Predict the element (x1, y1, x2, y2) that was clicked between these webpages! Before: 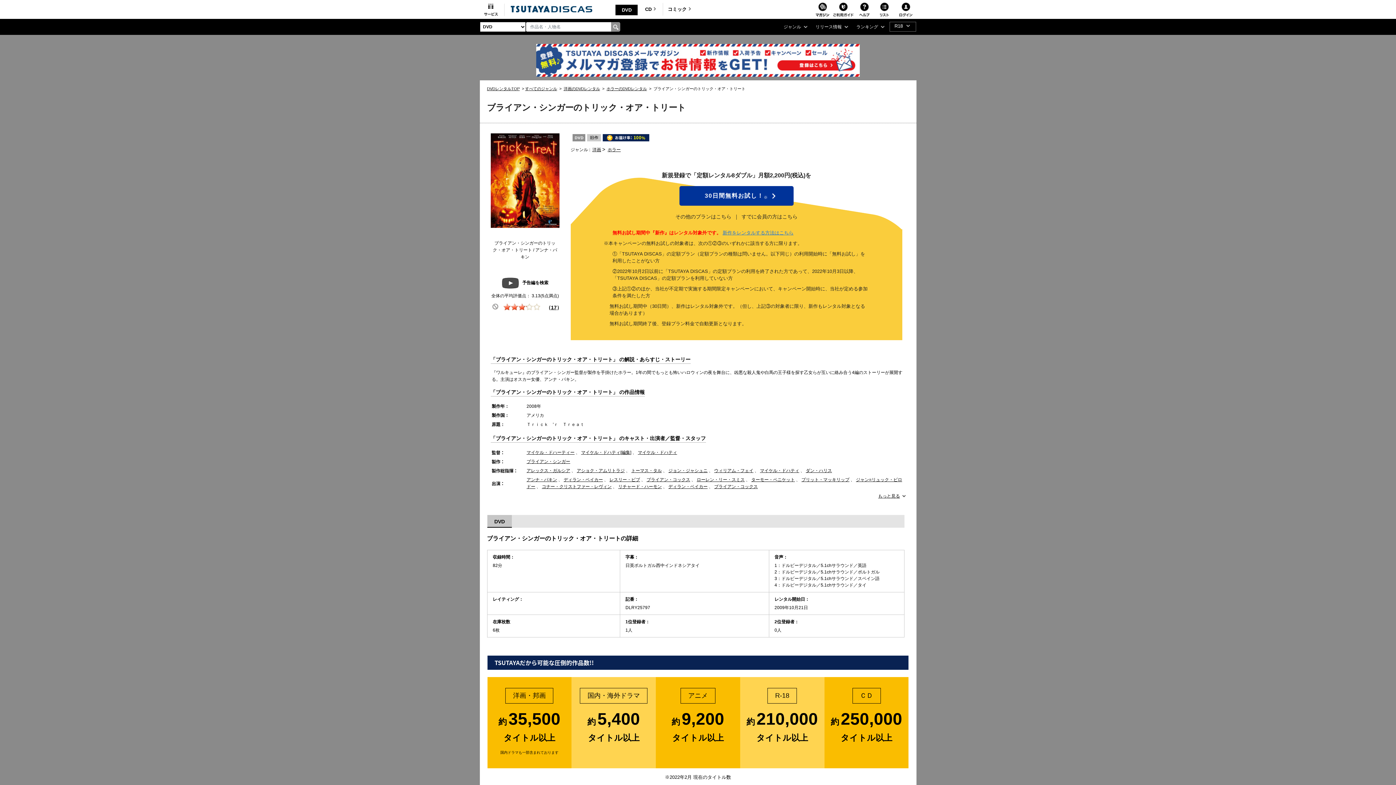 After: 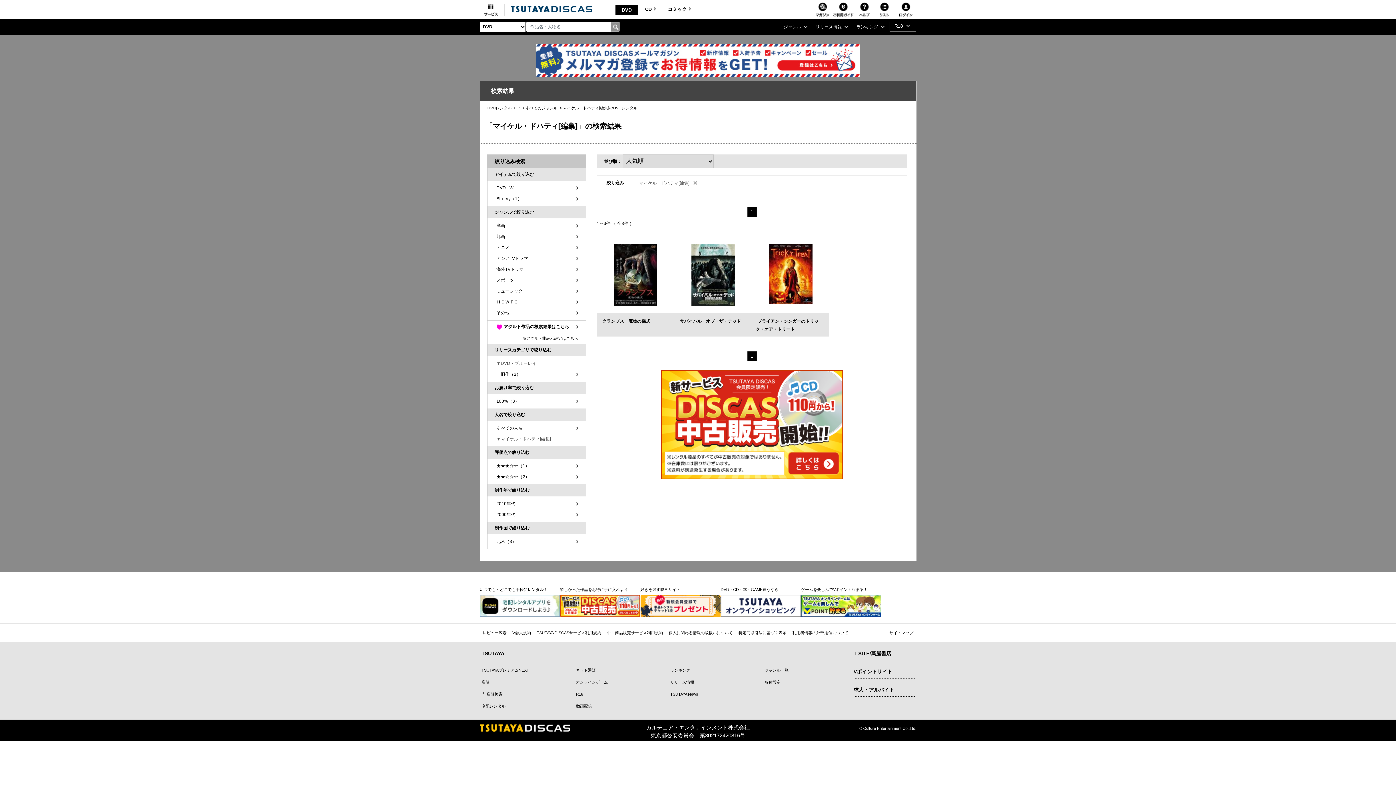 Action: label: マイケル・ドハティ[編集] bbox: (581, 450, 631, 455)